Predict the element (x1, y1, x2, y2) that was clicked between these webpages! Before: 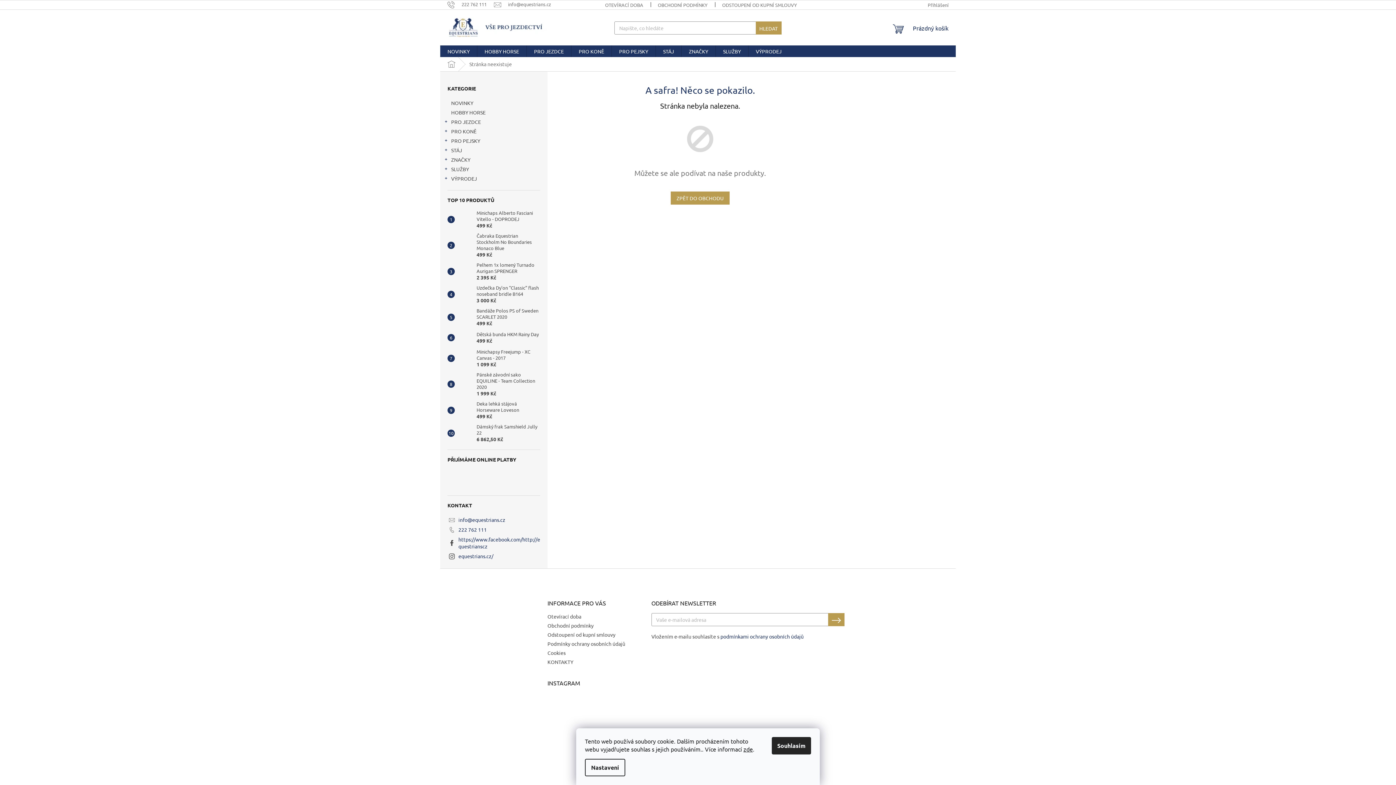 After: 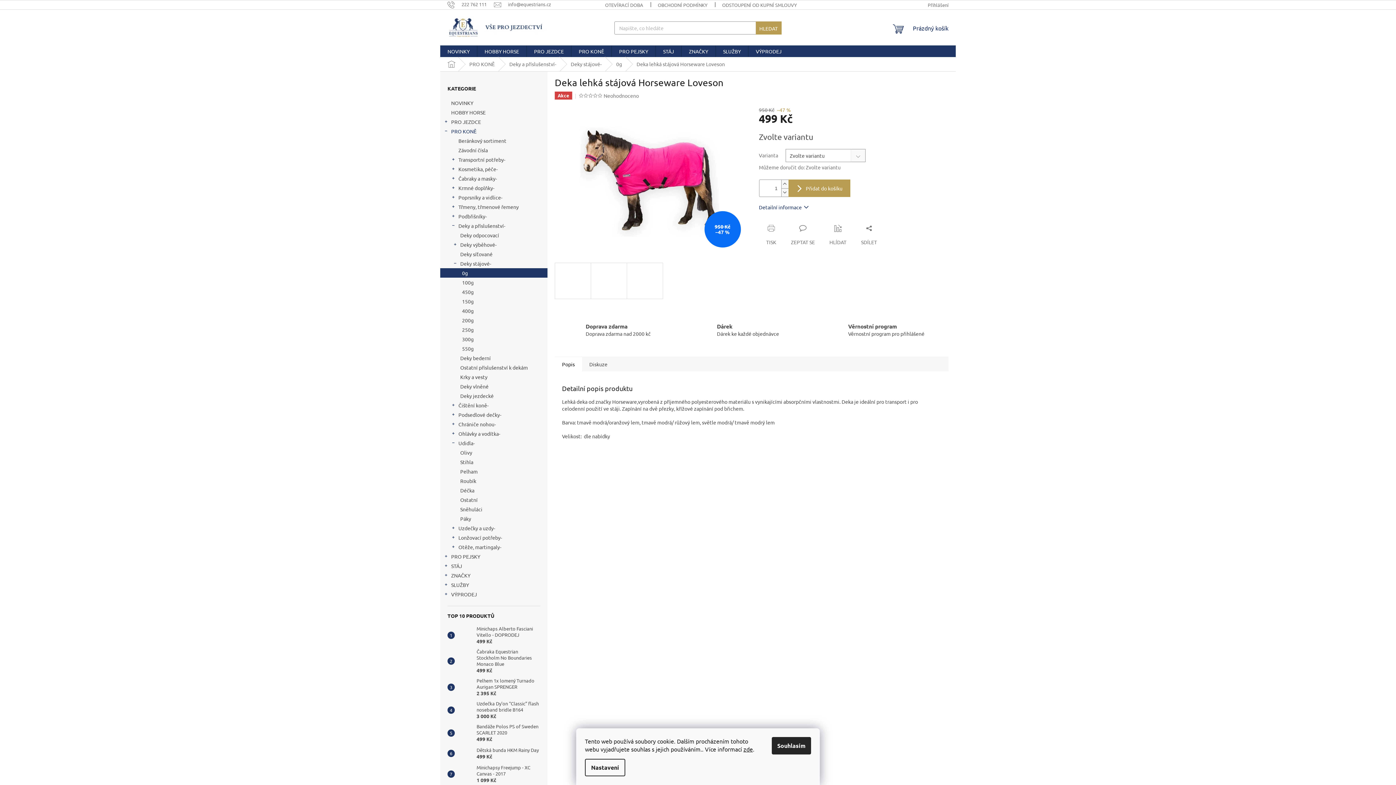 Action: bbox: (473, 400, 540, 420) label: Deka lehká stájová Horseware Loveson
499 Kč